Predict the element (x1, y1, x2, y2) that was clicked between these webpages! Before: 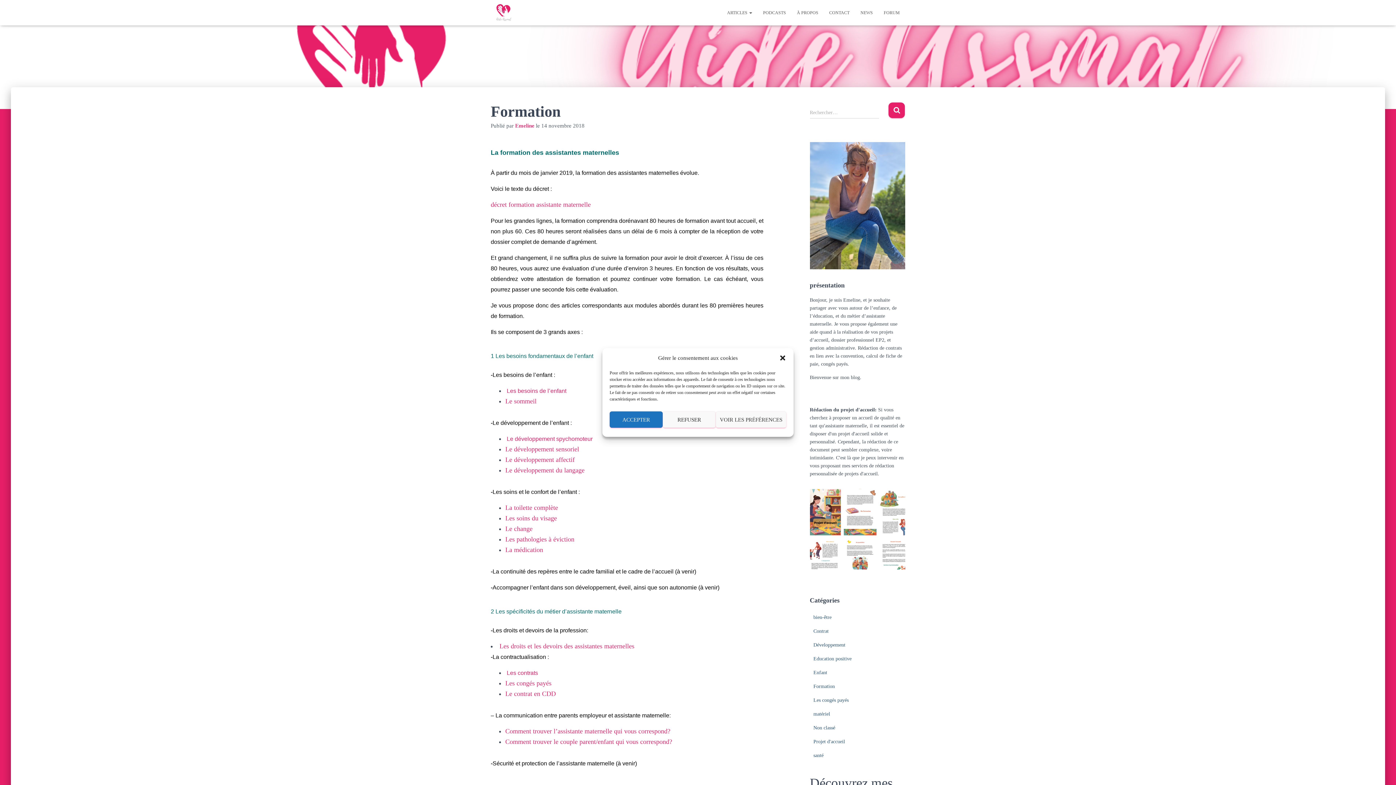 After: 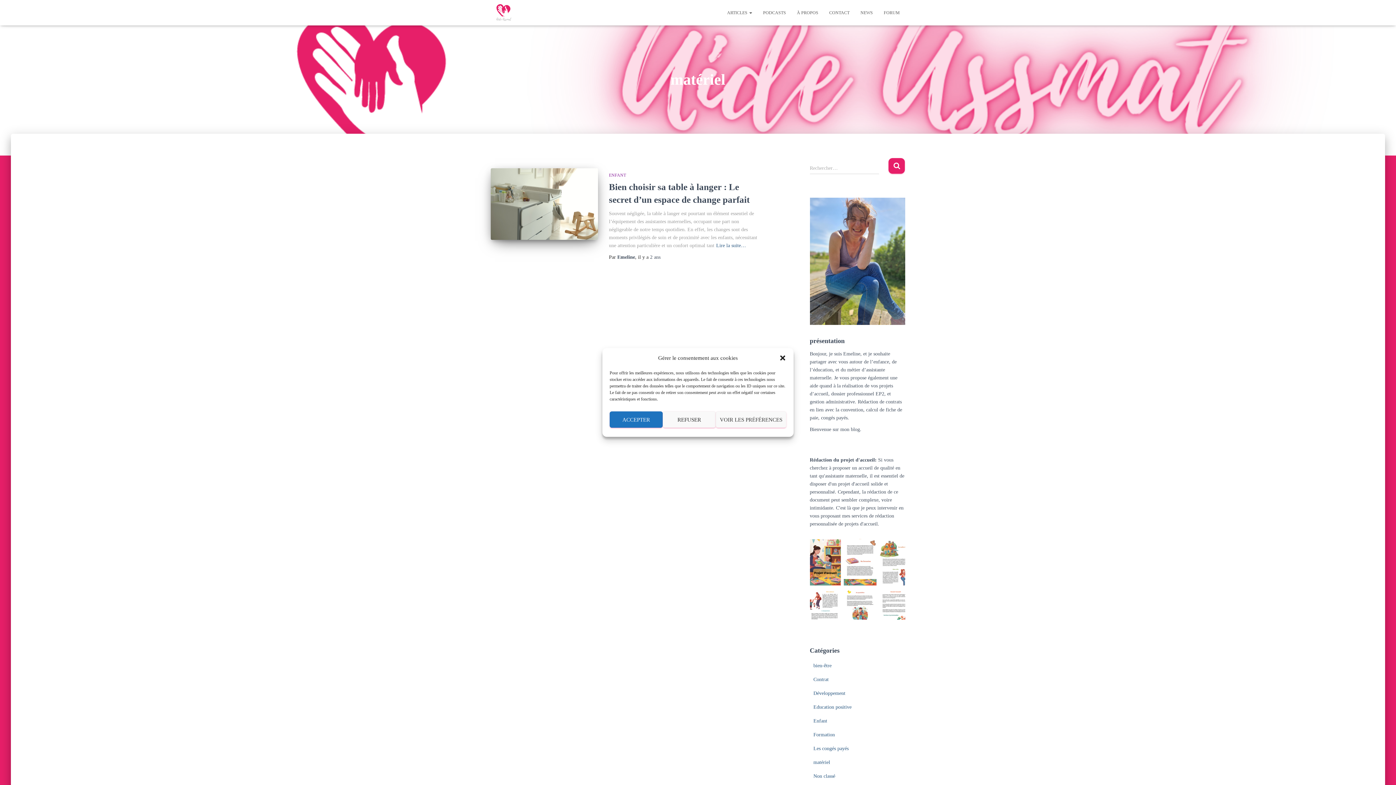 Action: bbox: (813, 711, 830, 716) label: matériel